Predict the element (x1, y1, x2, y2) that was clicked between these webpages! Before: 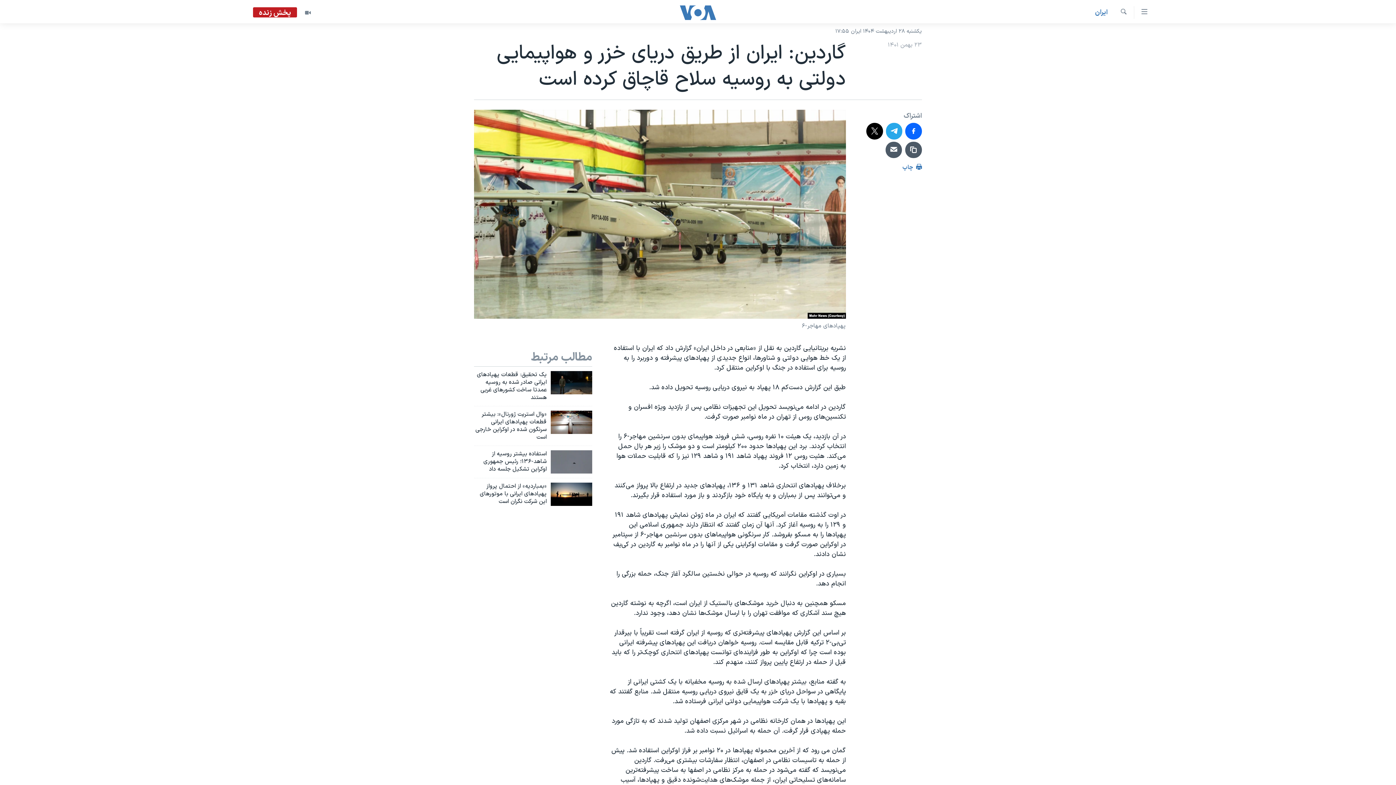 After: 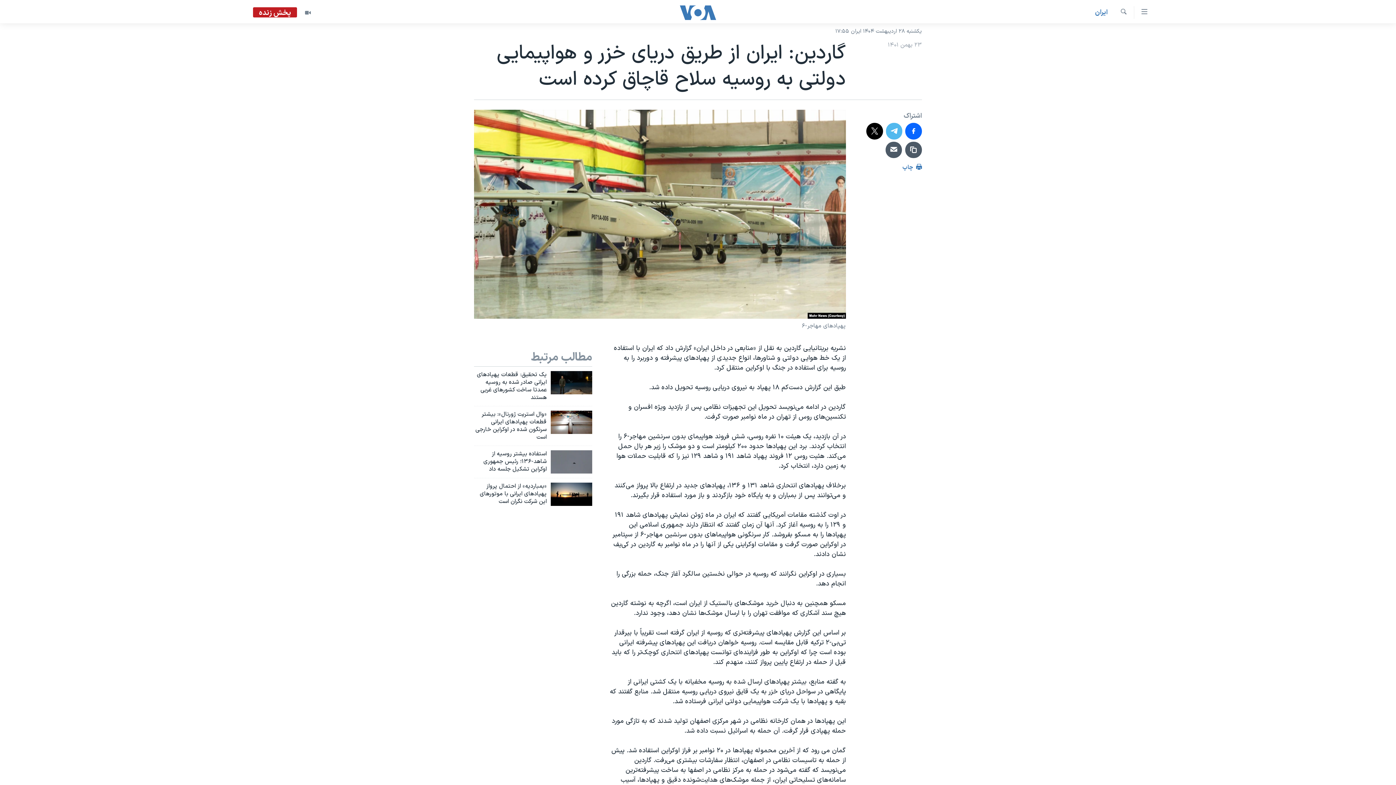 Action: bbox: (886, 122, 902, 139)